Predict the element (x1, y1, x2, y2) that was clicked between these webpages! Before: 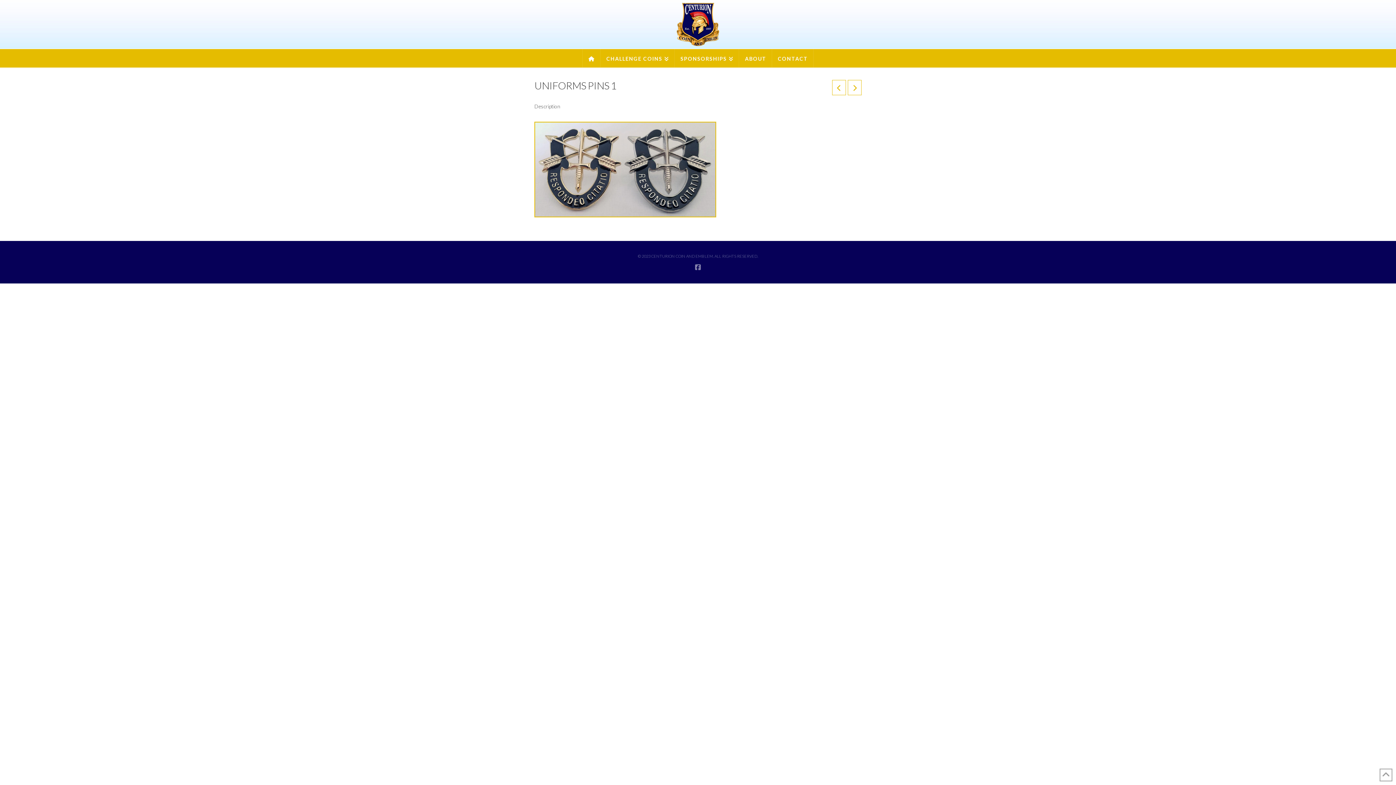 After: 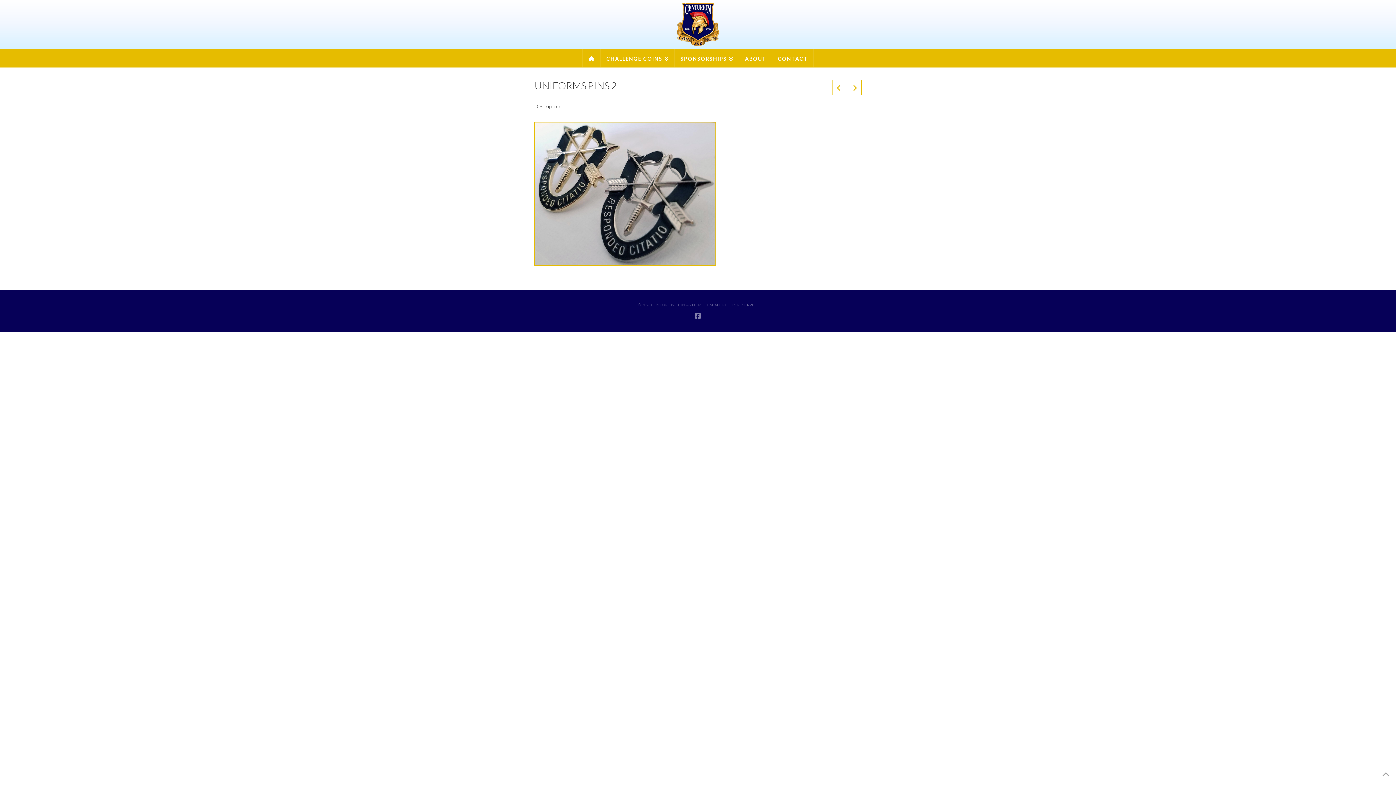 Action: bbox: (832, 80, 846, 95)